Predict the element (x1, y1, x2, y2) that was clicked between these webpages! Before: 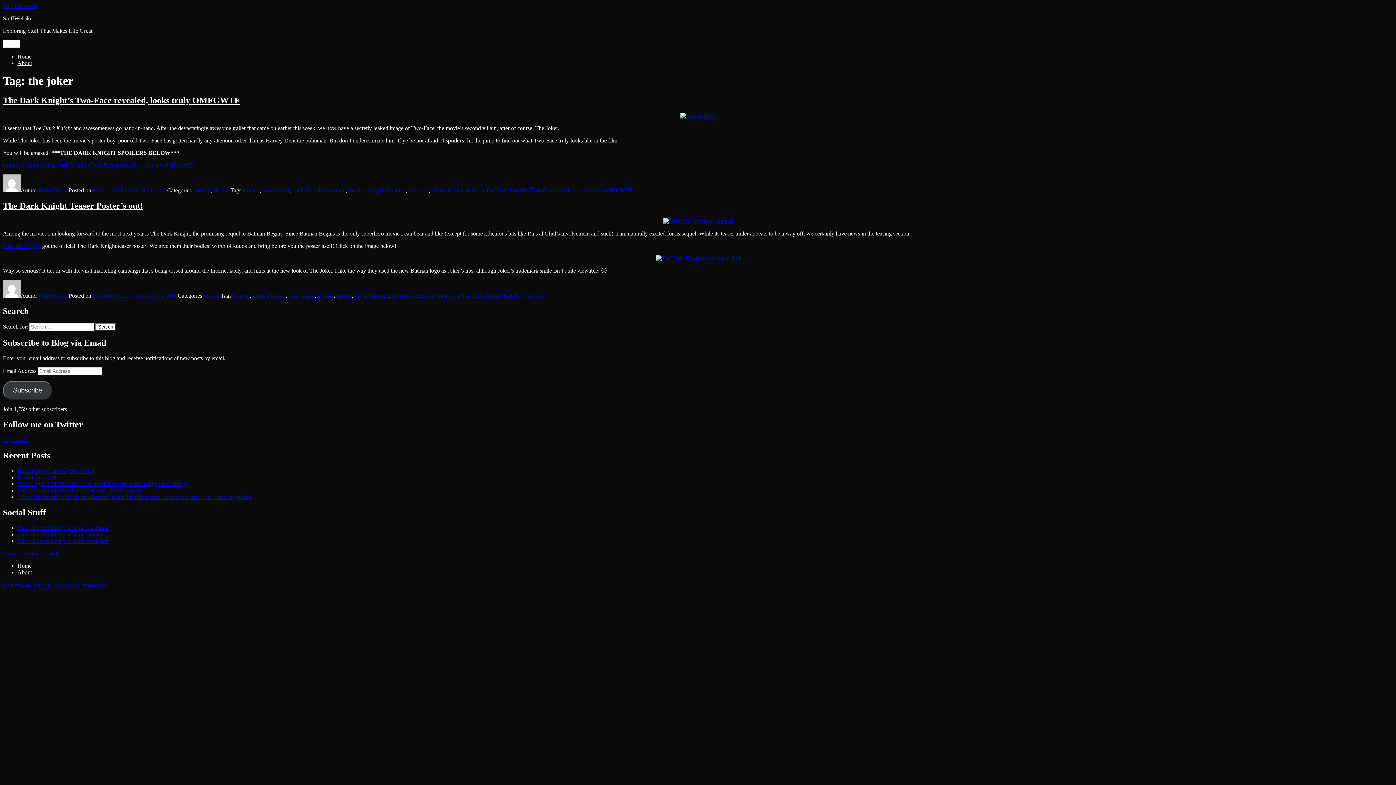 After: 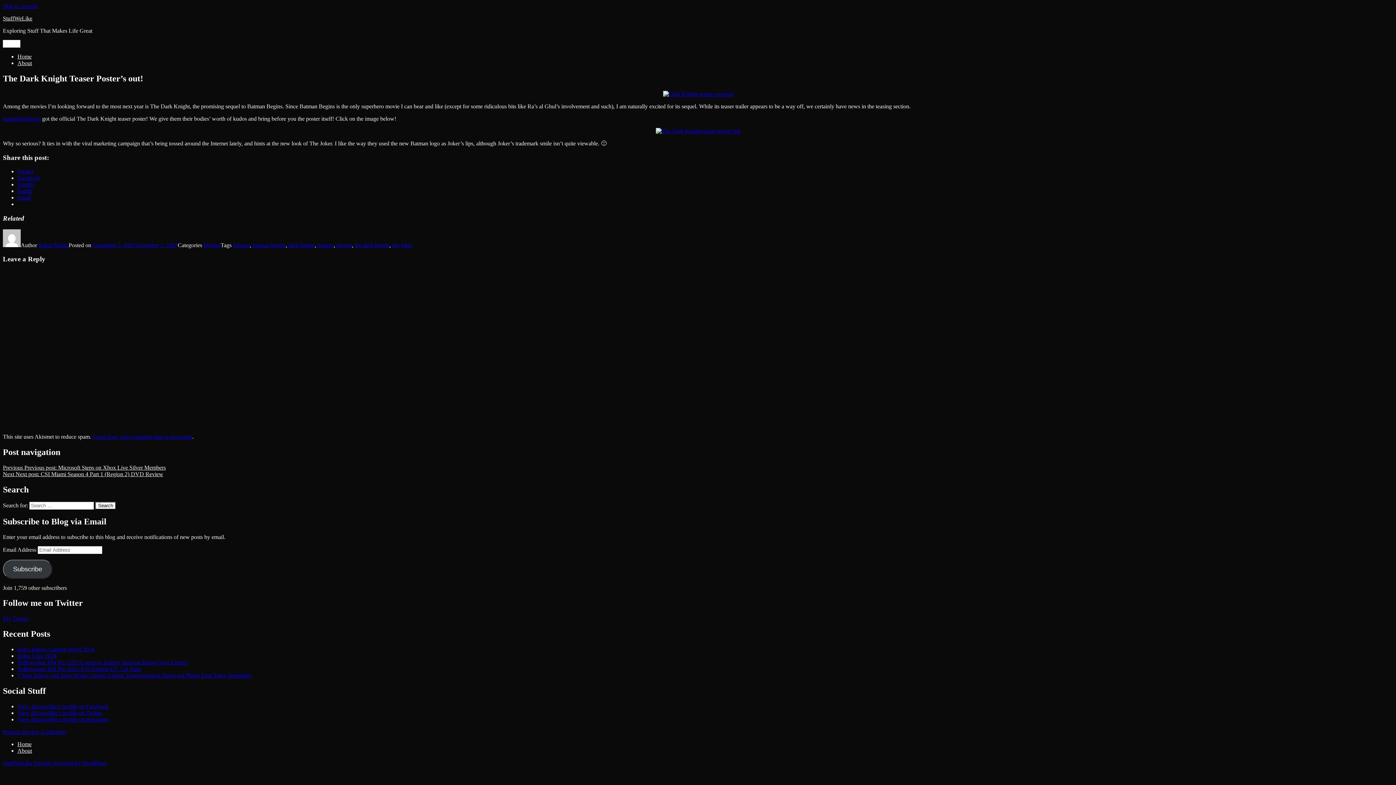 Action: label: December 5, 2007December 5, 2007 bbox: (92, 292, 177, 298)